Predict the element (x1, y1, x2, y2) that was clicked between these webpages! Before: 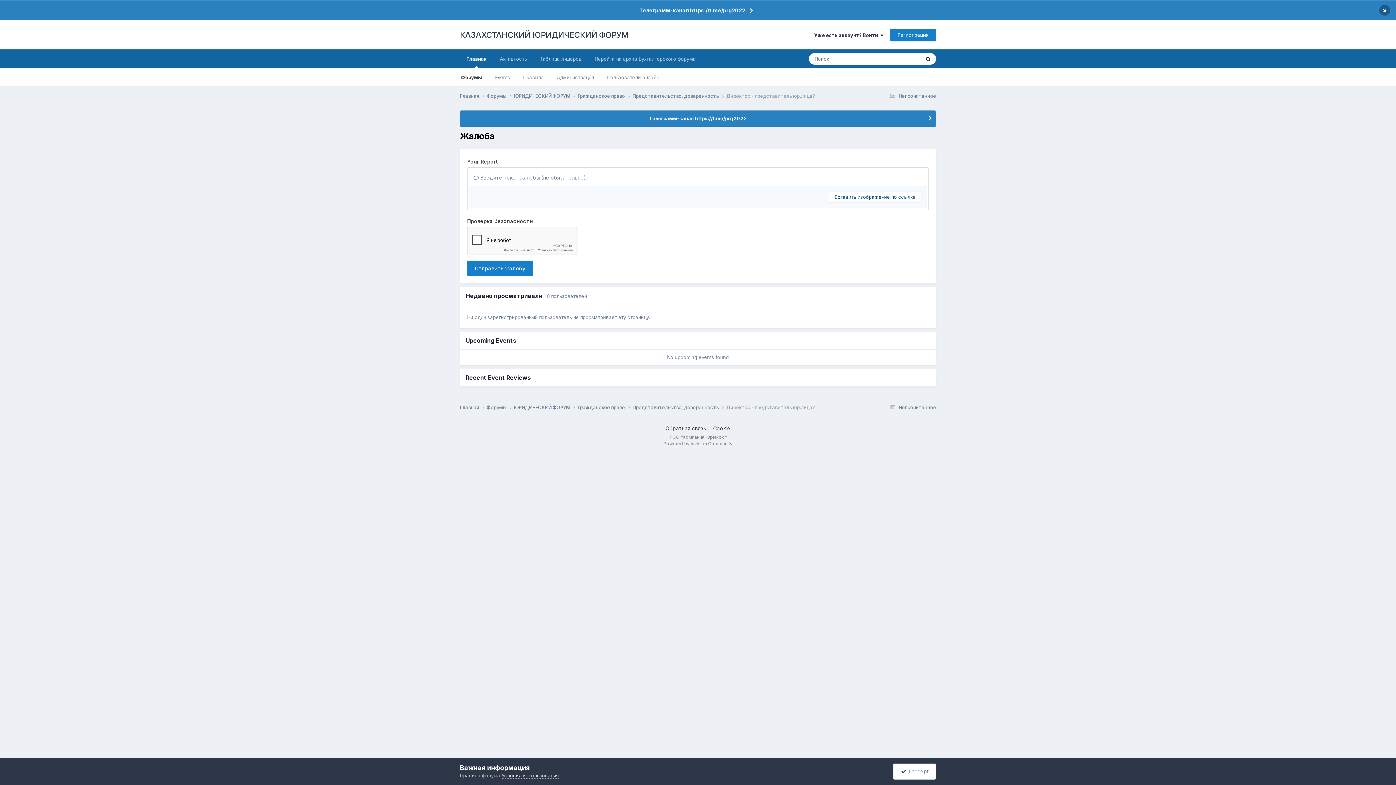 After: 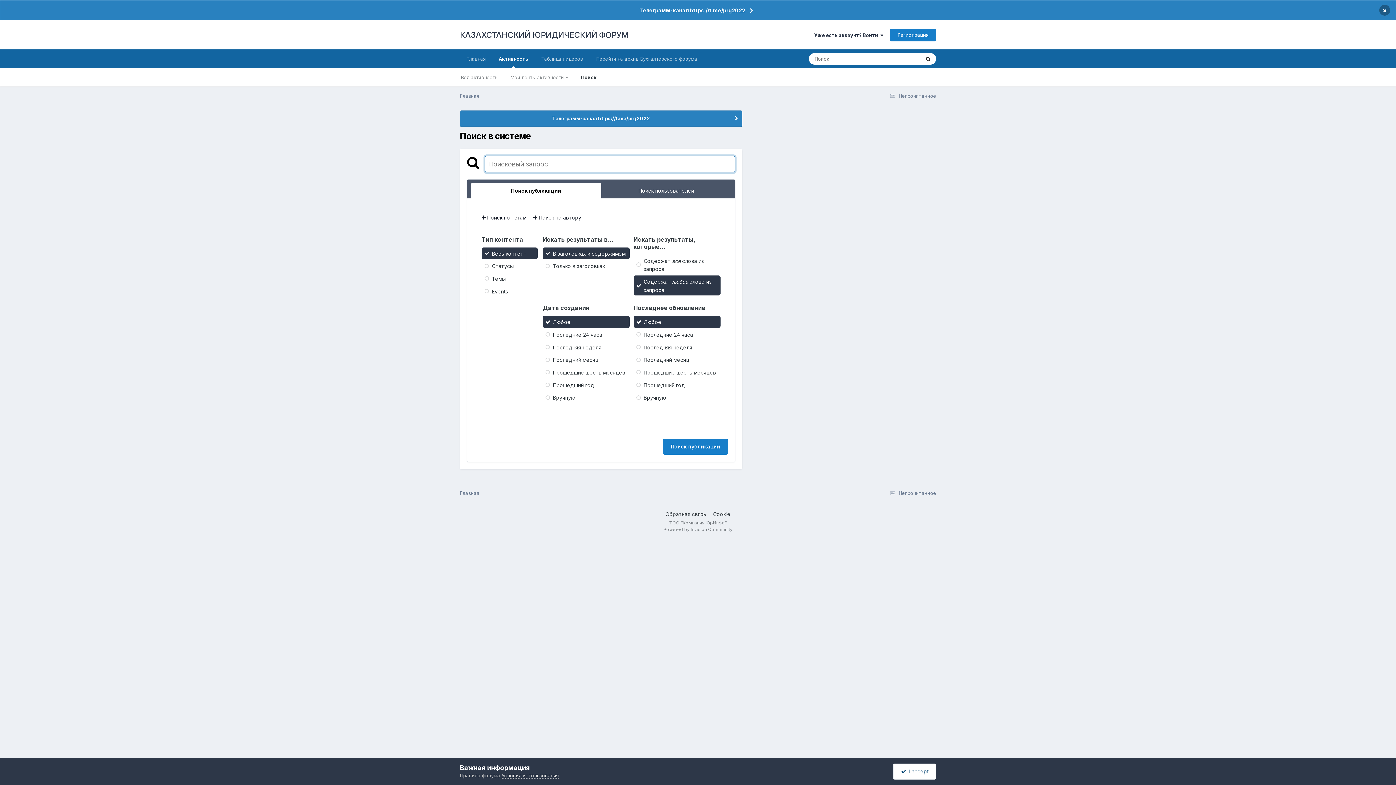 Action: label: Поиск bbox: (920, 53, 936, 64)